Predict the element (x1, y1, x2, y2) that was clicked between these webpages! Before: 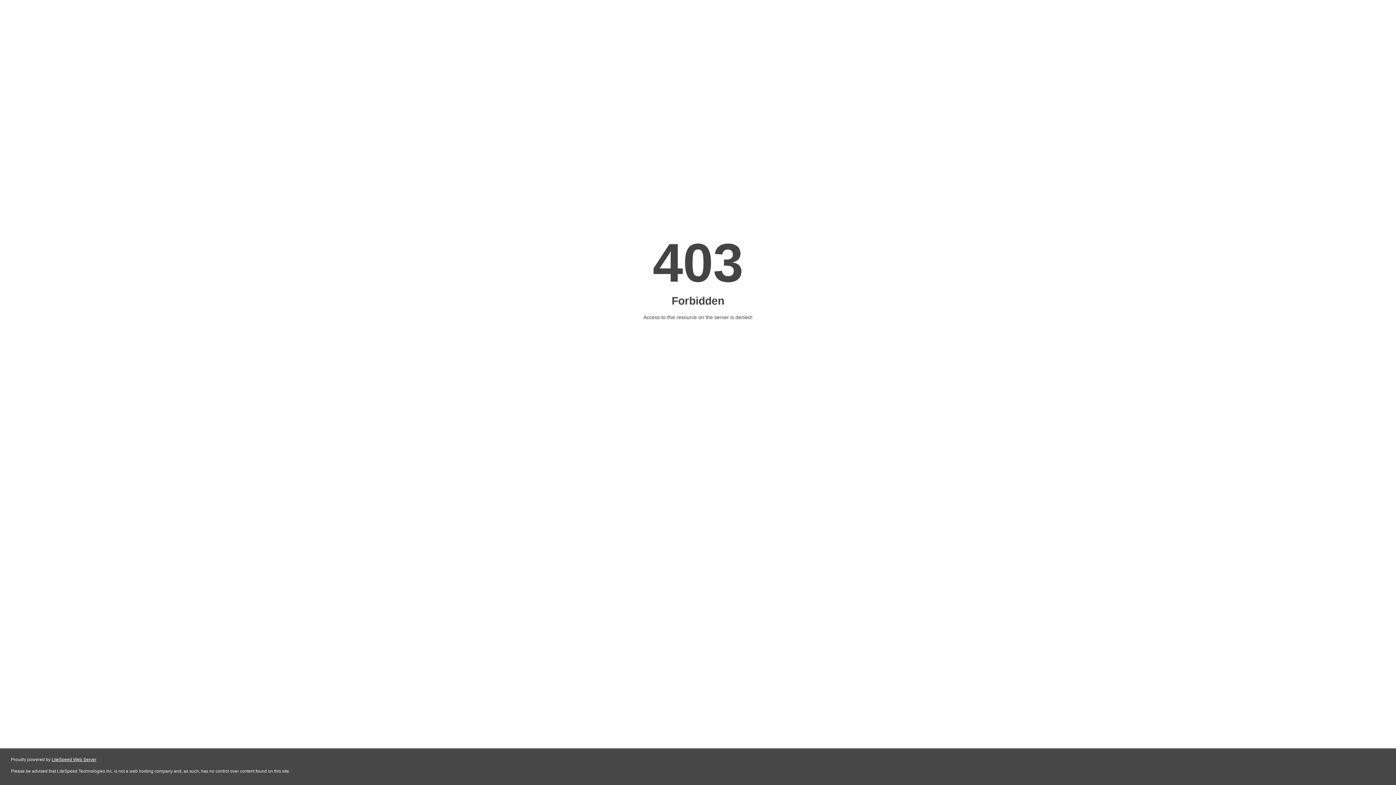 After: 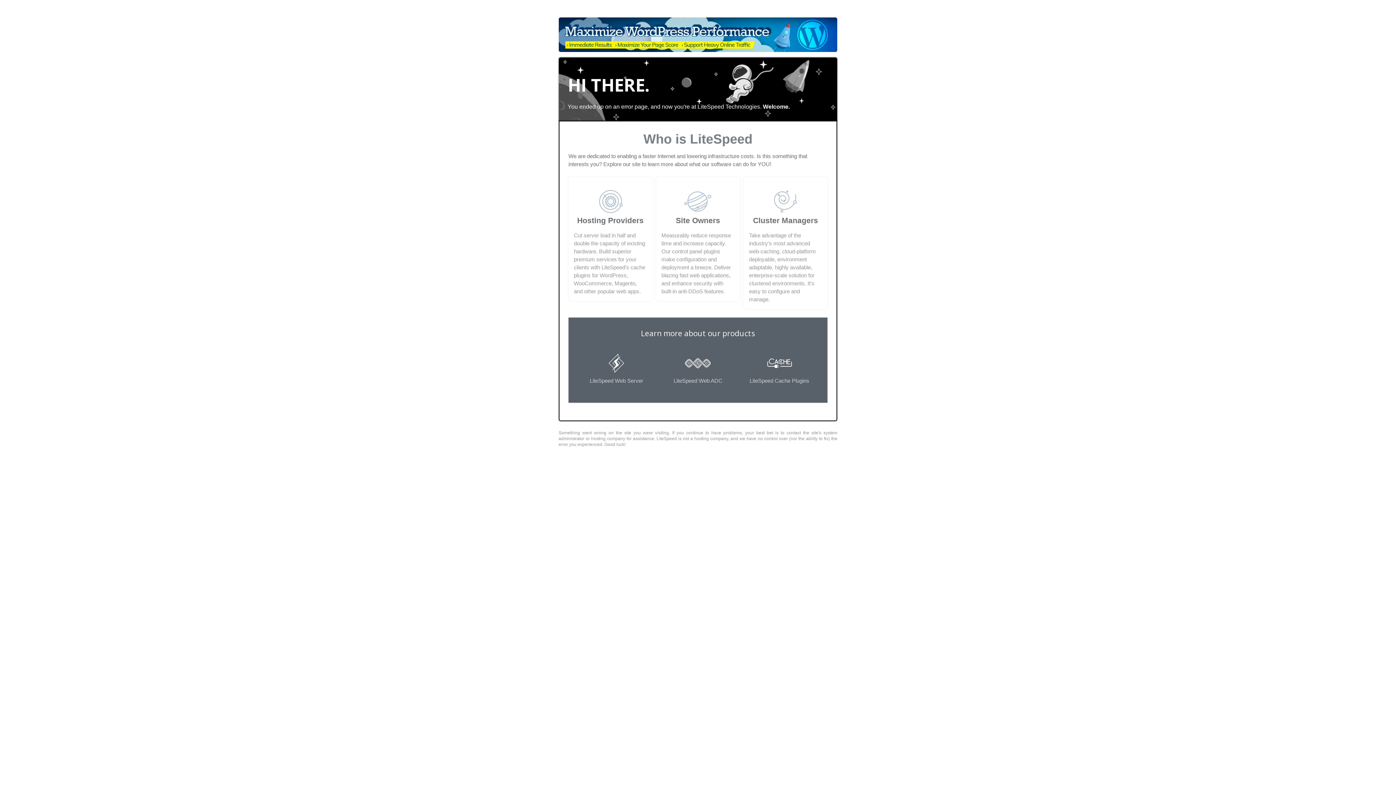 Action: label: LiteSpeed Web Server bbox: (51, 757, 96, 762)